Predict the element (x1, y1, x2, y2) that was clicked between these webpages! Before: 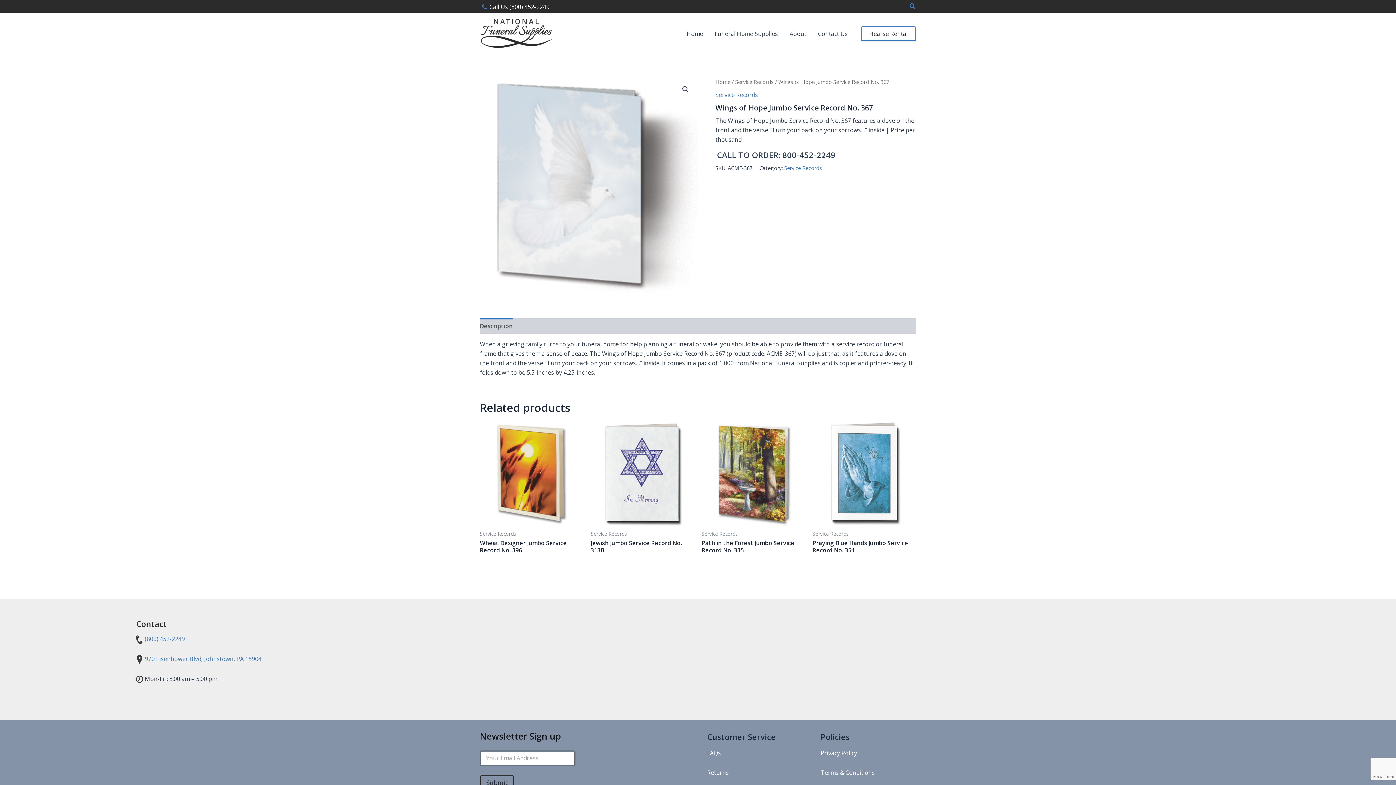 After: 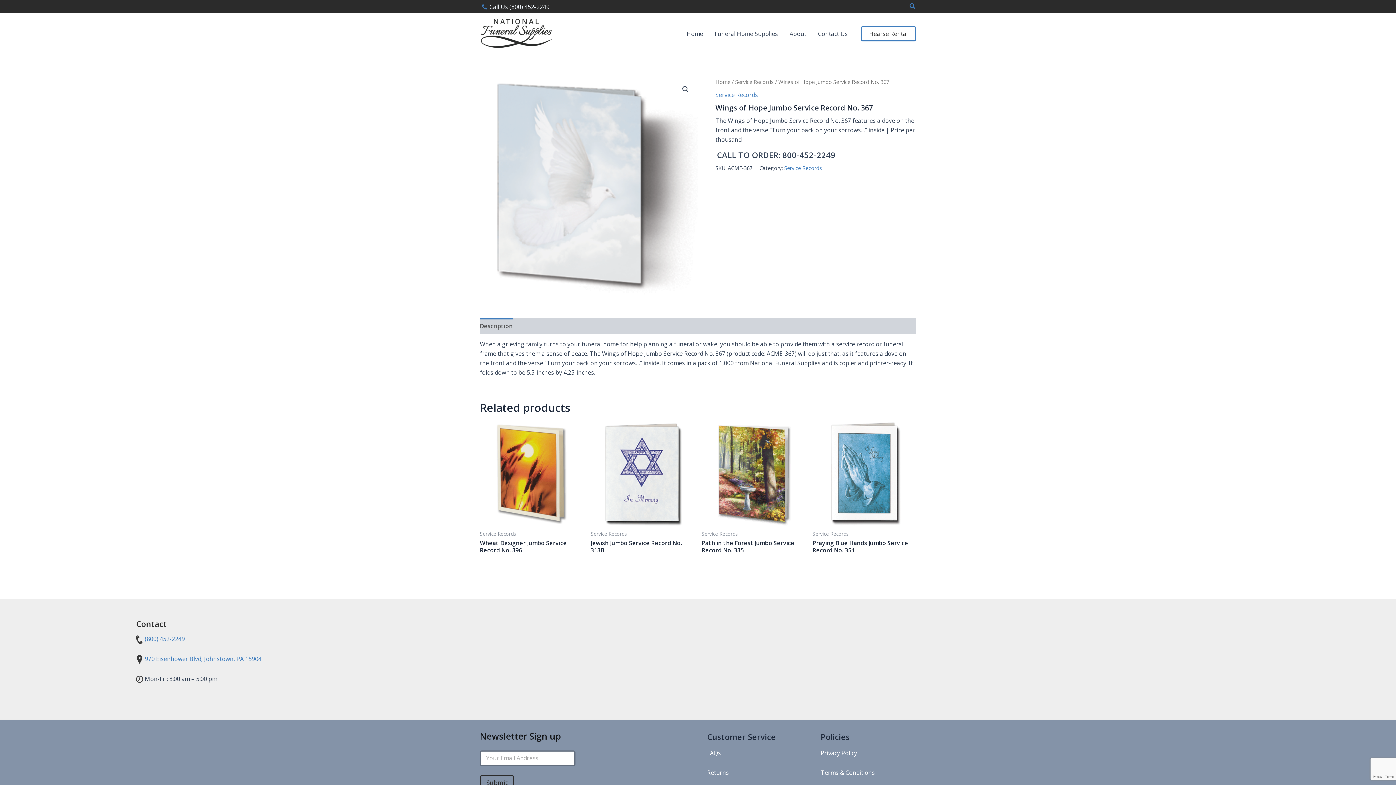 Action: bbox: (480, 4, 551, 9) label: Call Us (800) 452-2249